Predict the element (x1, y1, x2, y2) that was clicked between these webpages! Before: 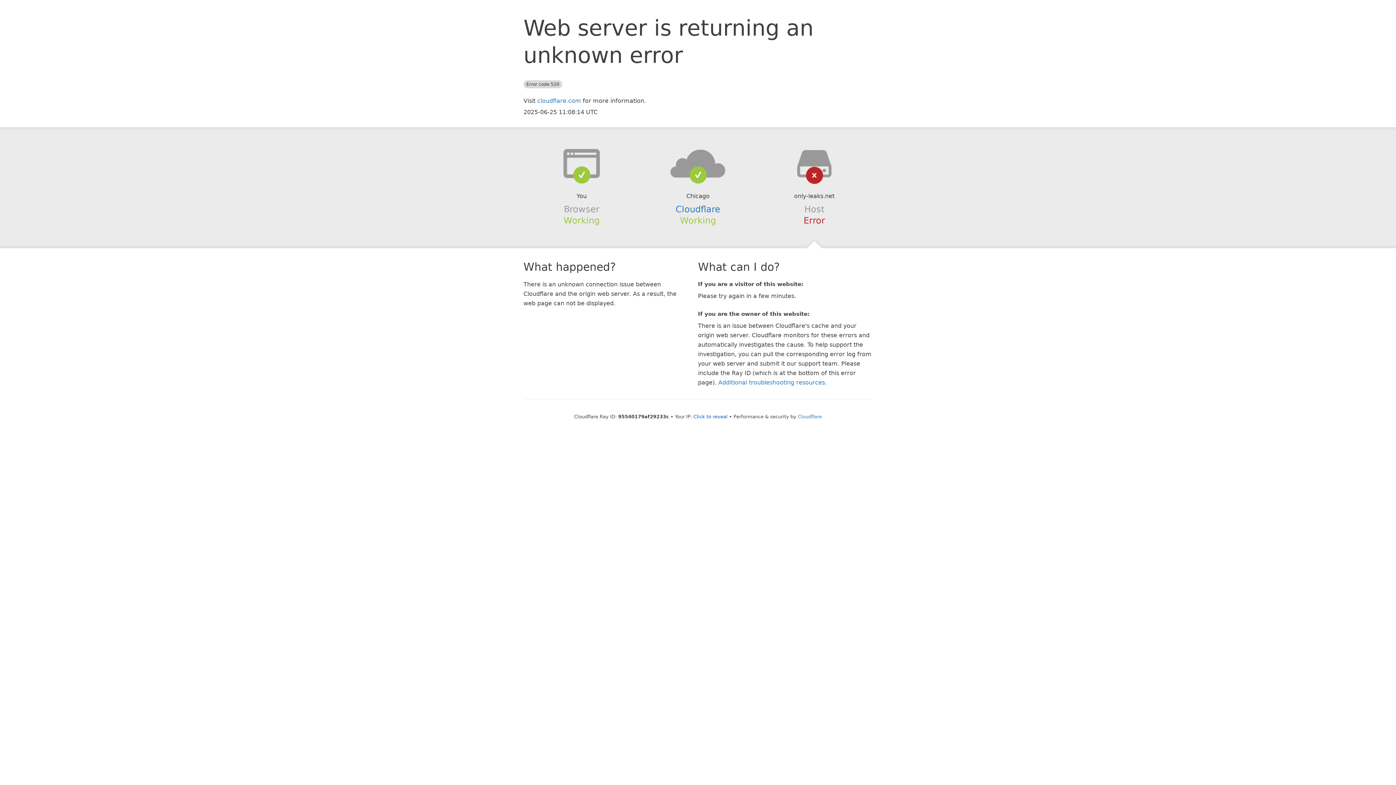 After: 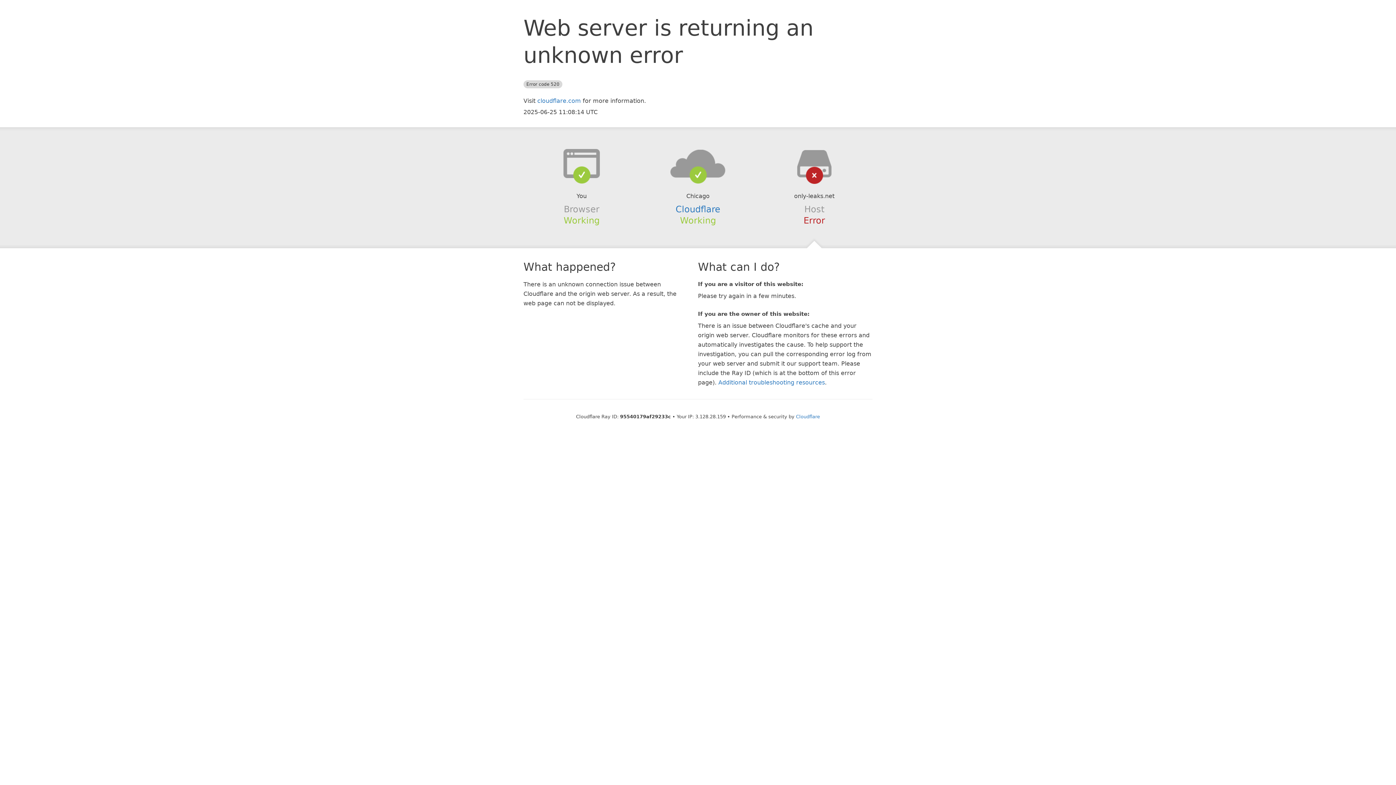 Action: bbox: (693, 414, 727, 419) label: Click to reveal